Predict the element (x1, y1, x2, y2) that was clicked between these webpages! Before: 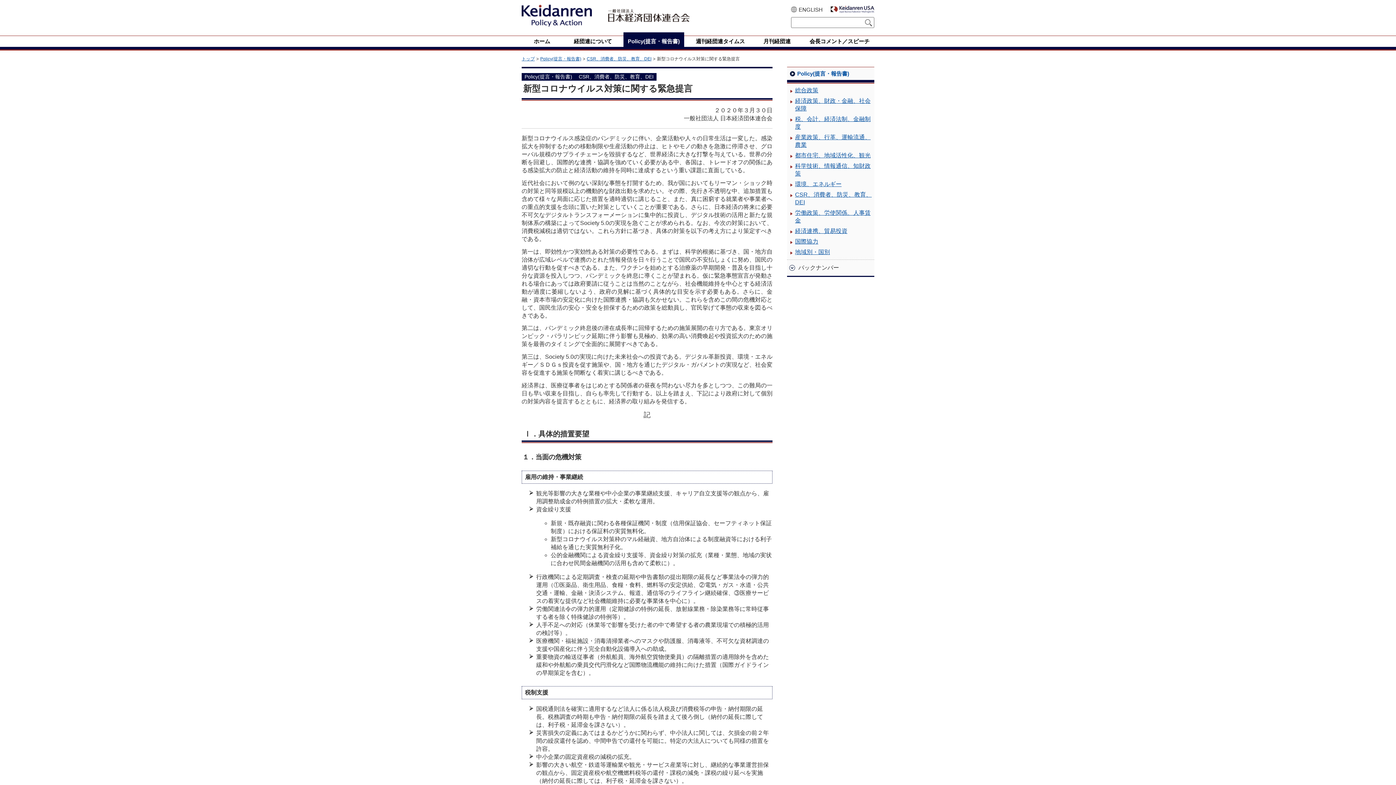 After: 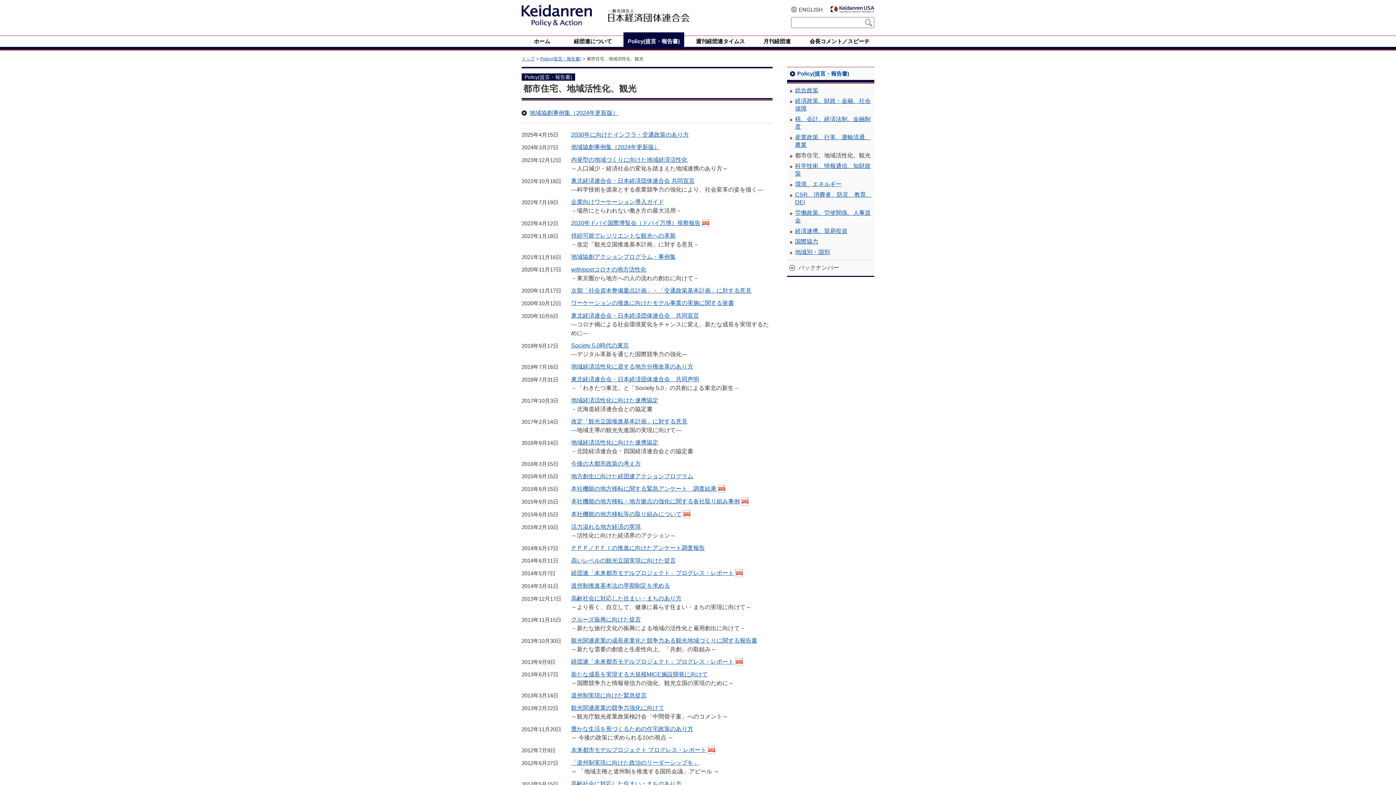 Action: bbox: (787, 151, 870, 159) label: 都市住宅、地域活性化、観光